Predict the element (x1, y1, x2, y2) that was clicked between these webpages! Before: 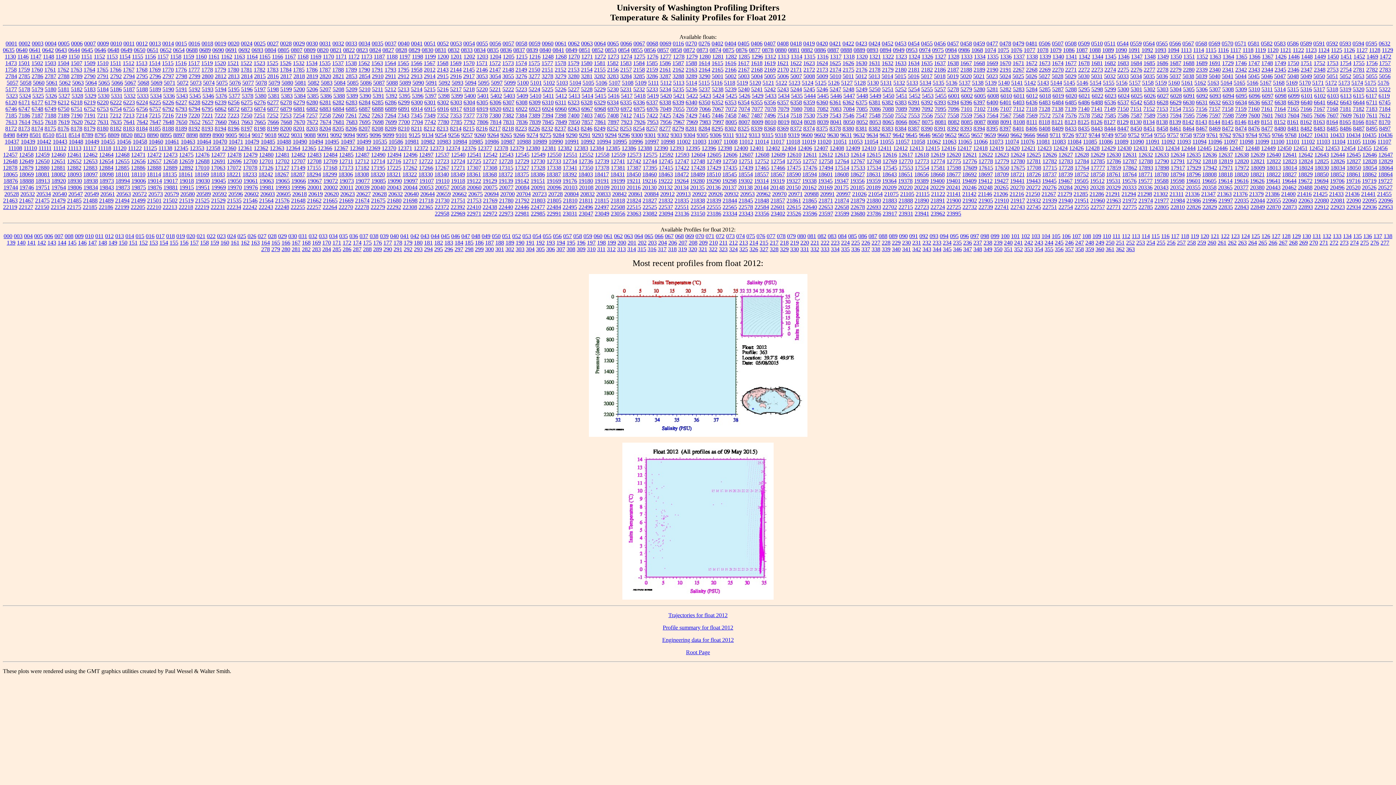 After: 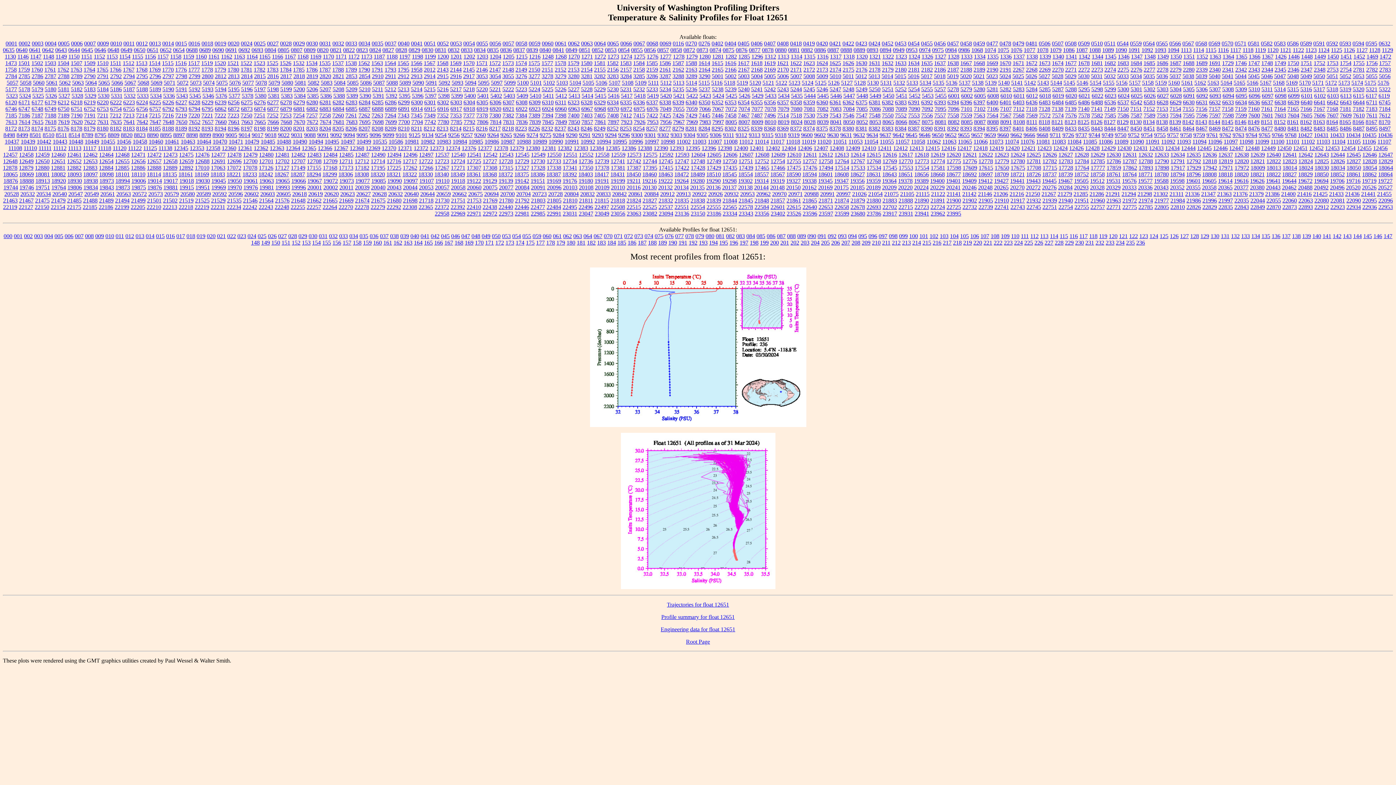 Action: bbox: (51, 158, 65, 164) label: 12651